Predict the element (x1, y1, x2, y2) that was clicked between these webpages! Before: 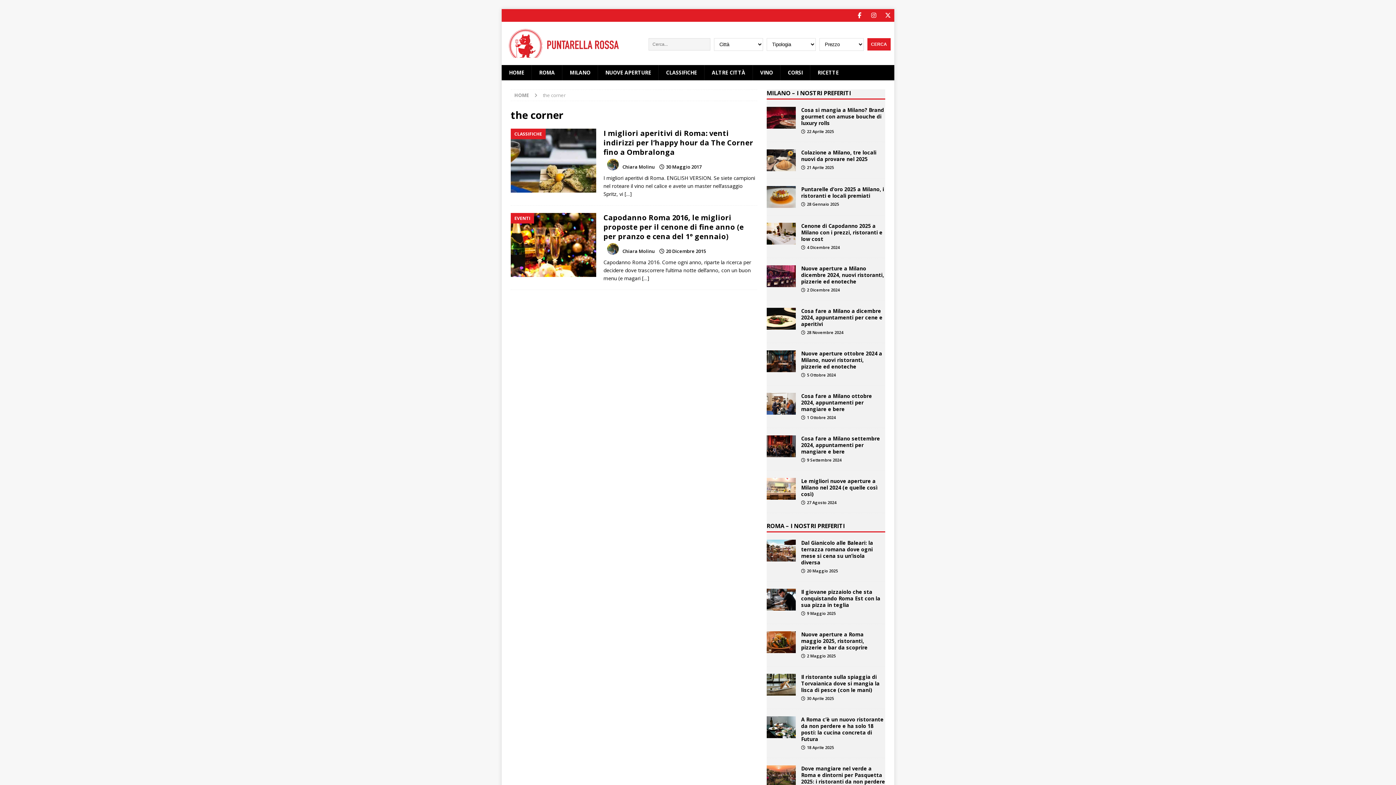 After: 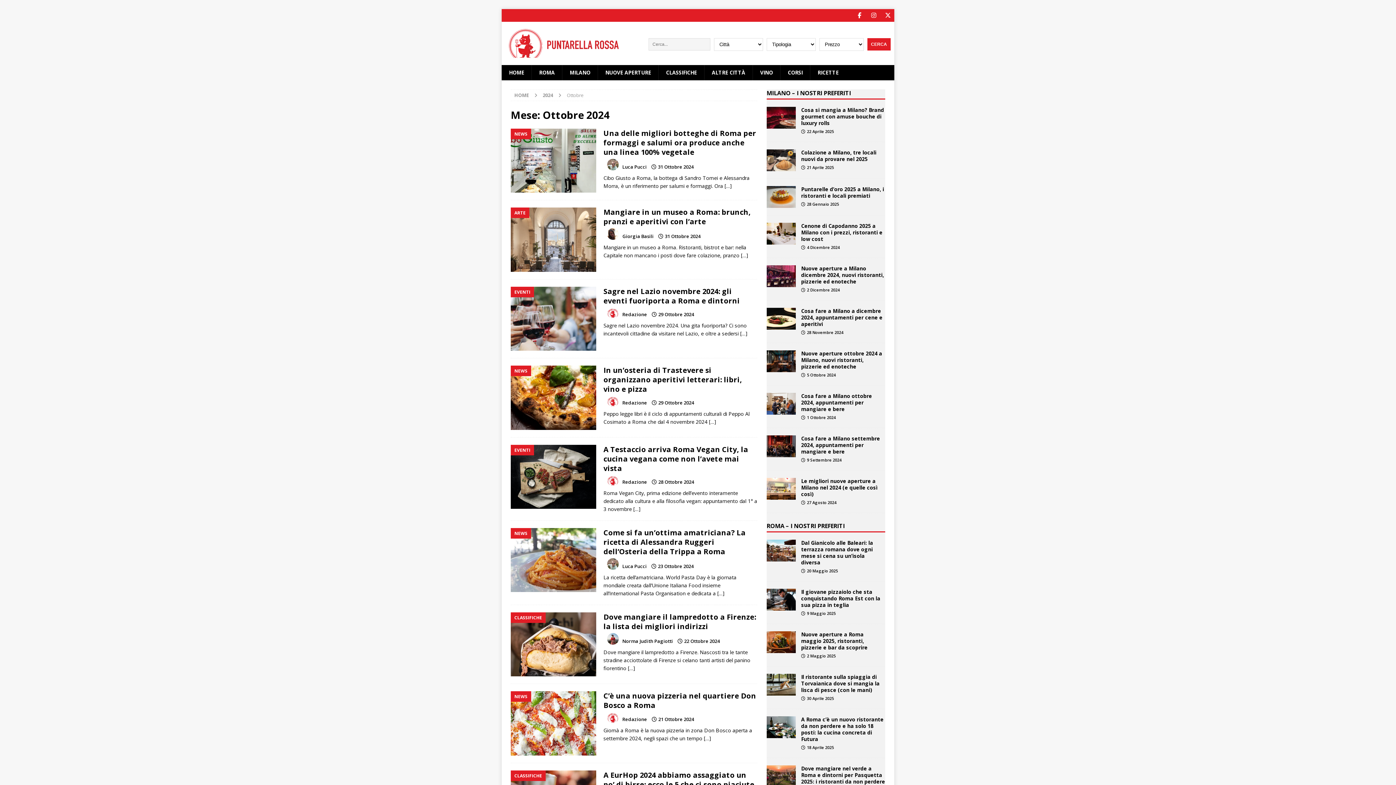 Action: label: 5 Ottobre 2024 bbox: (807, 372, 835, 377)